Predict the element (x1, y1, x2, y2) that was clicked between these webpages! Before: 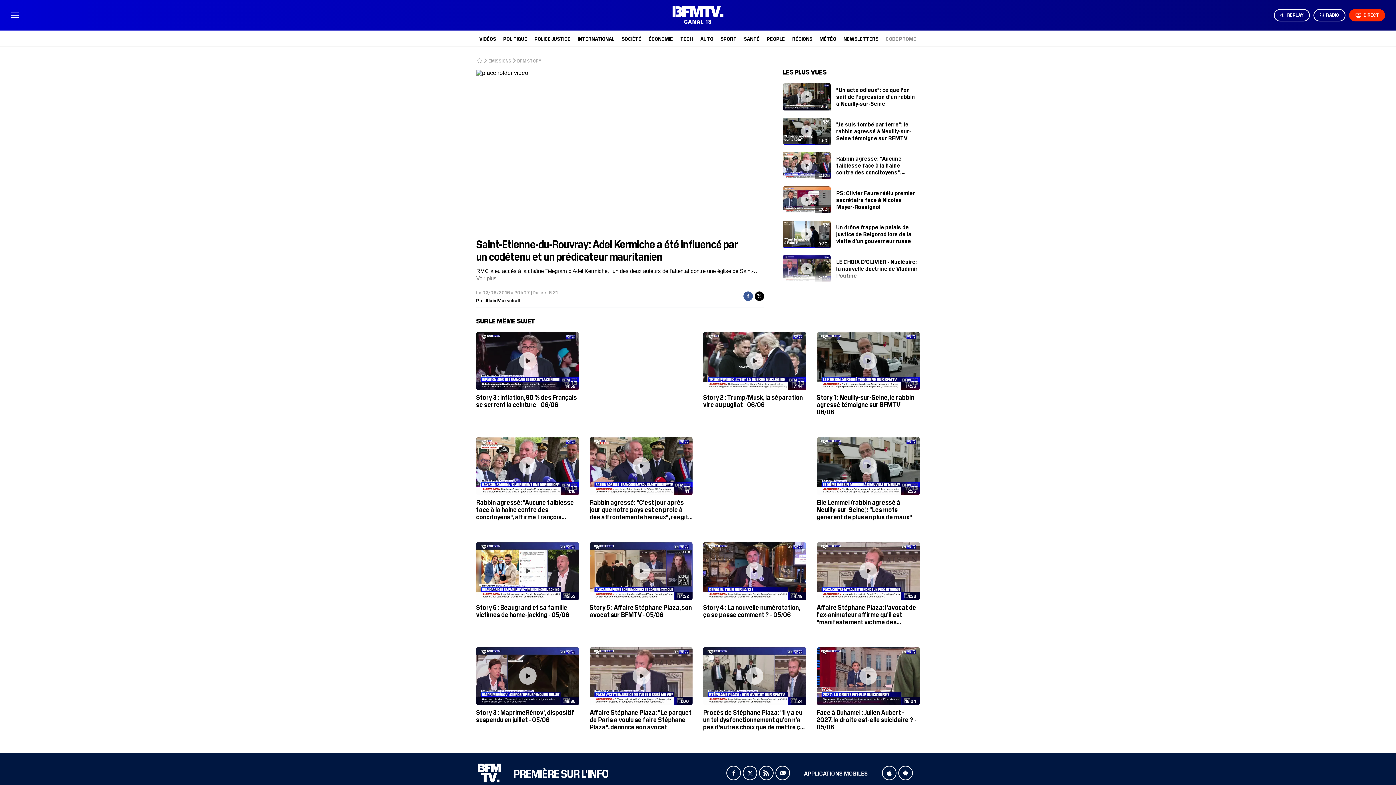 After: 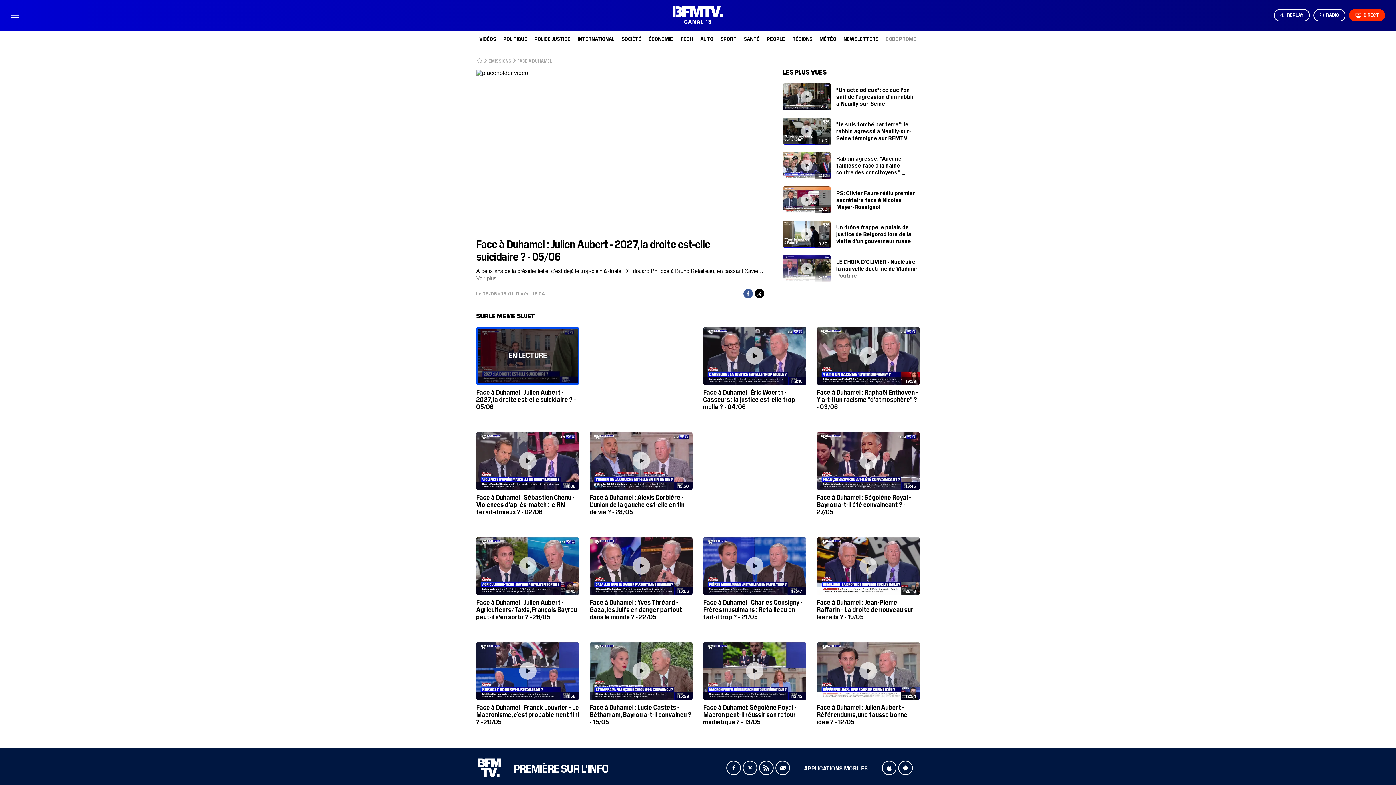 Action: bbox: (816, 647, 919, 732) label: 16:04
Face à Duhamel : Julien Aubert - 2027, la droite est-elle suicidaire ? - 05/06